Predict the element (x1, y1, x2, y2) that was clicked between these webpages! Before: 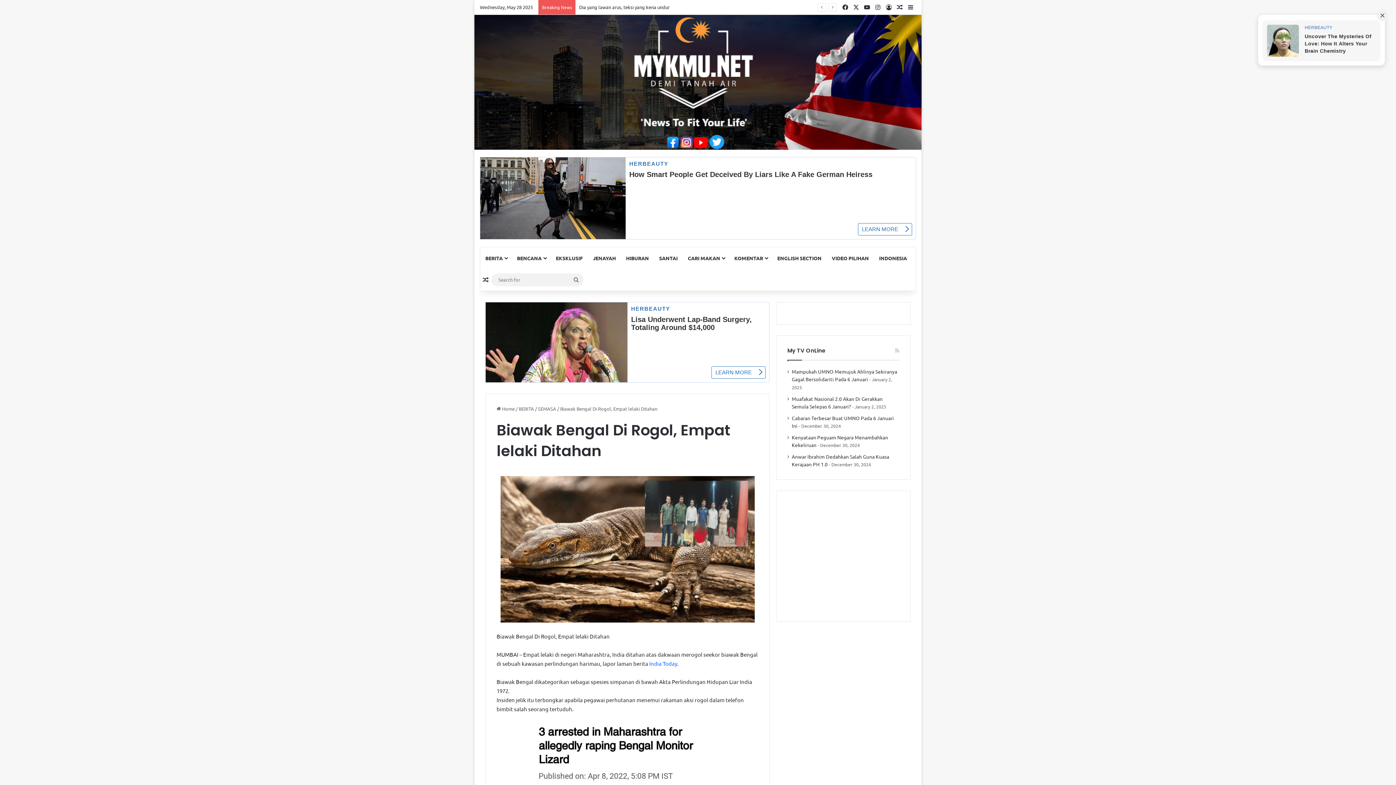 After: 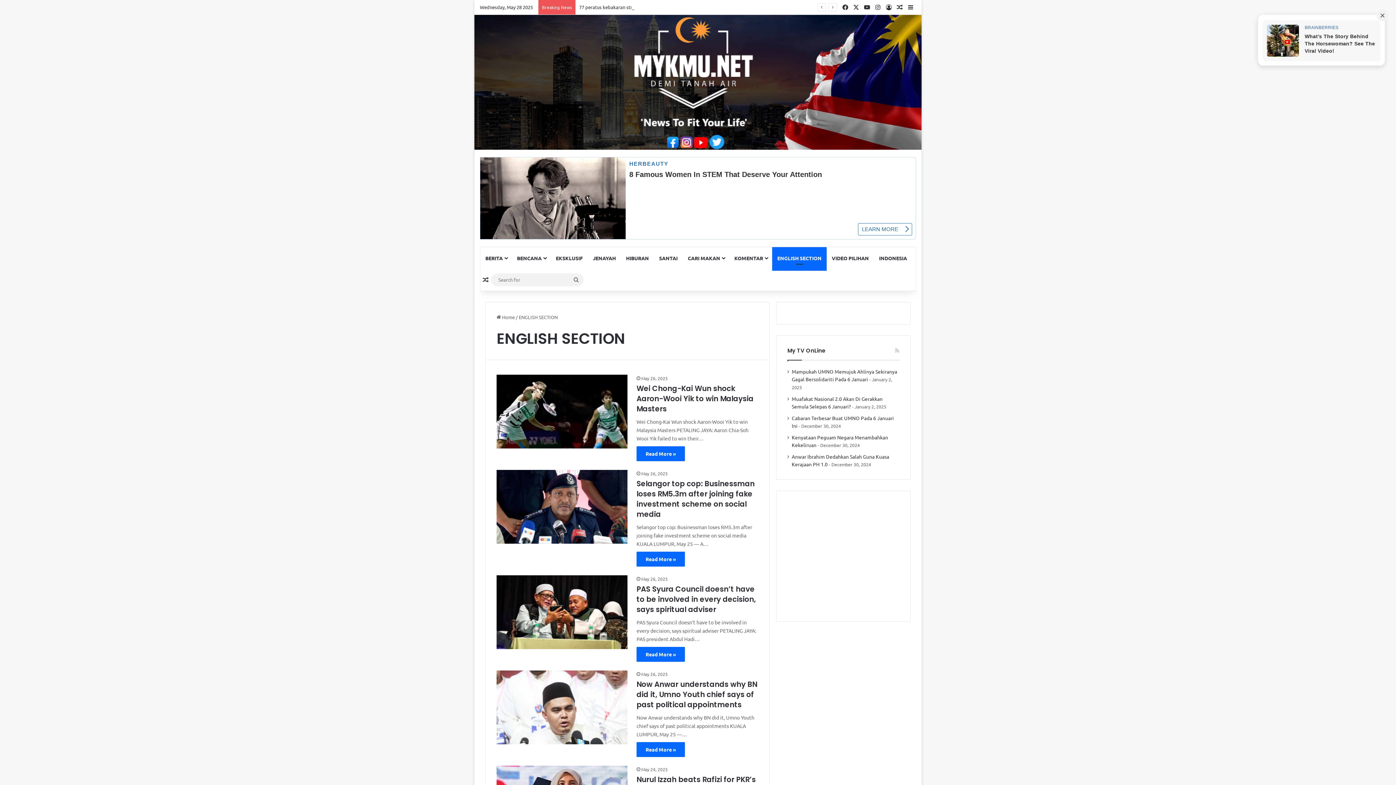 Action: bbox: (772, 247, 826, 269) label: ENGLISH SECTION